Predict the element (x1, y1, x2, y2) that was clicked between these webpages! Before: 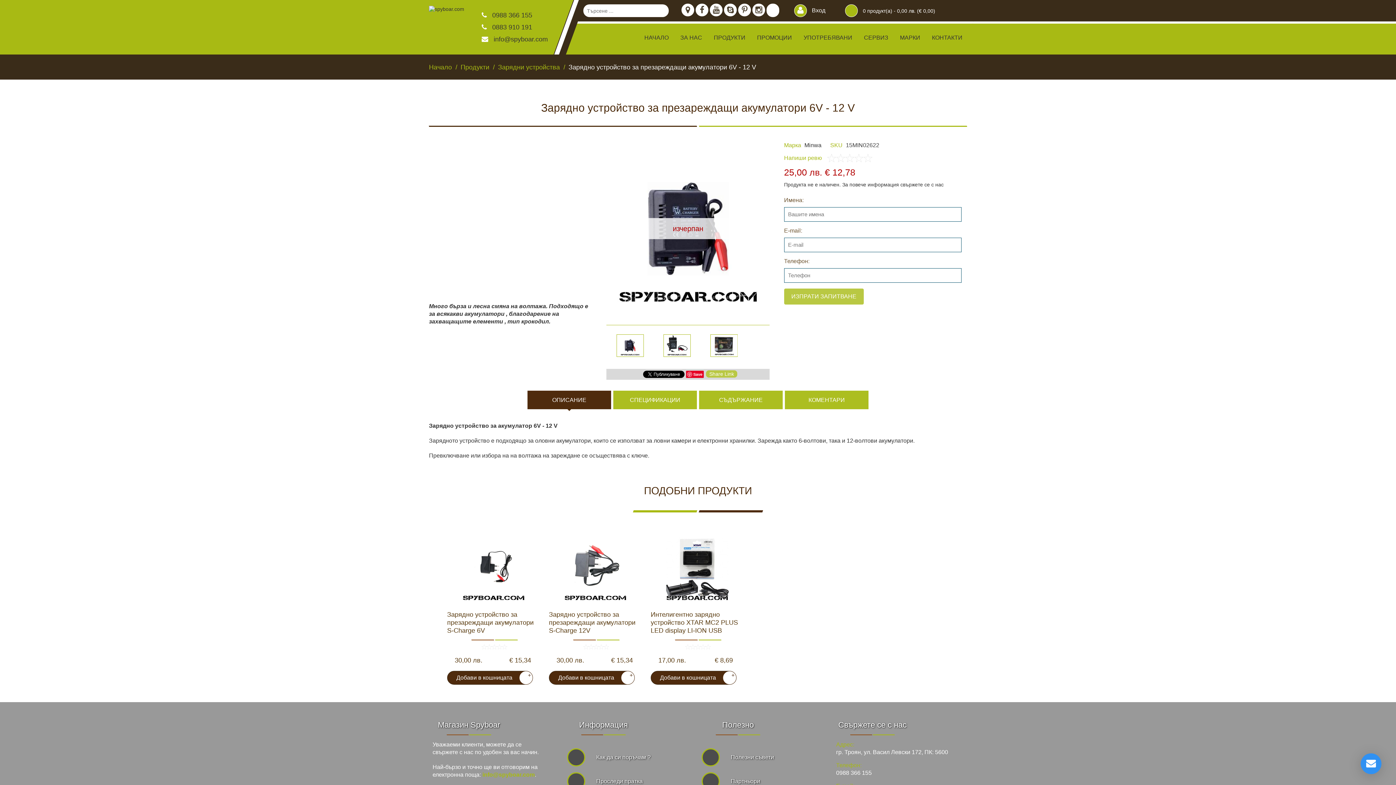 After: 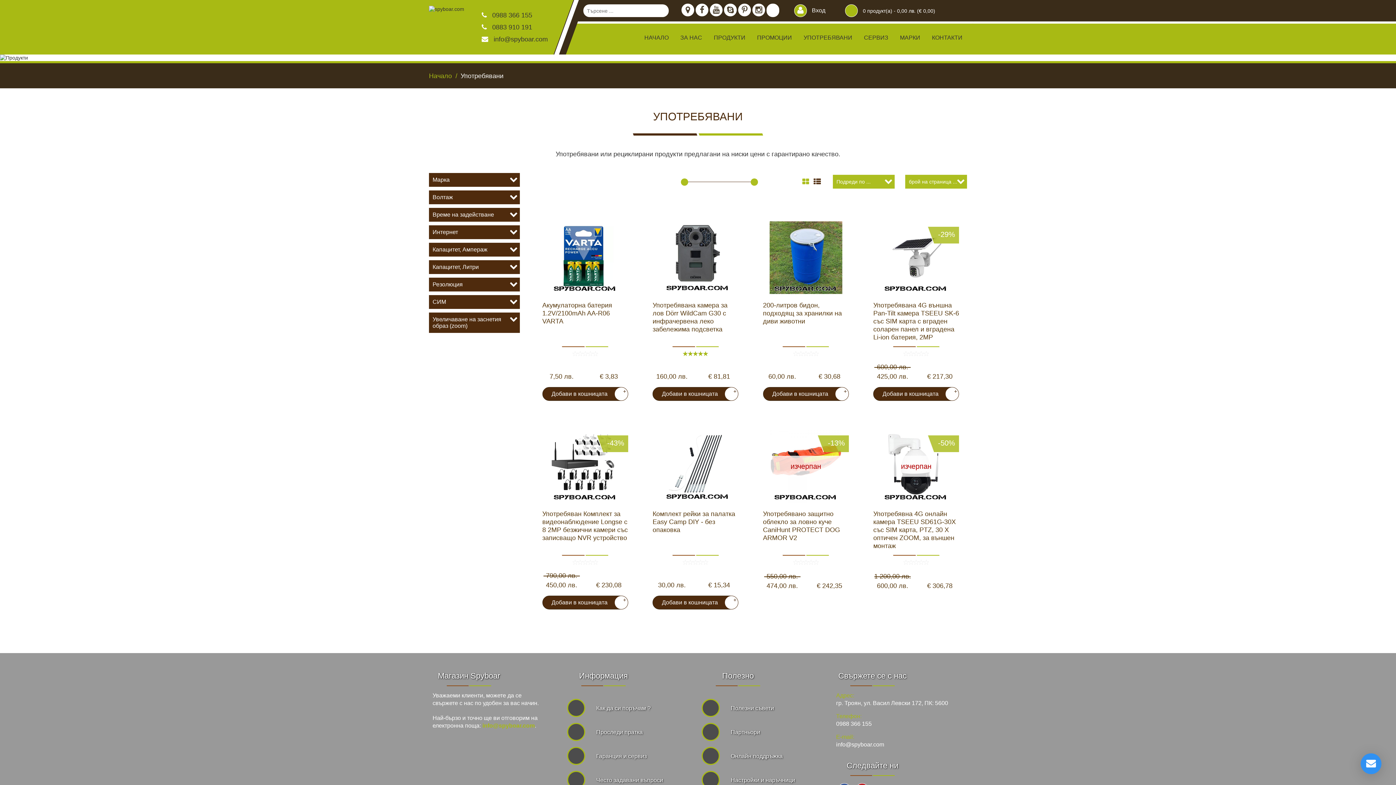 Action: label: УПОТРЕБЯВАНИ bbox: (803, 34, 852, 40)